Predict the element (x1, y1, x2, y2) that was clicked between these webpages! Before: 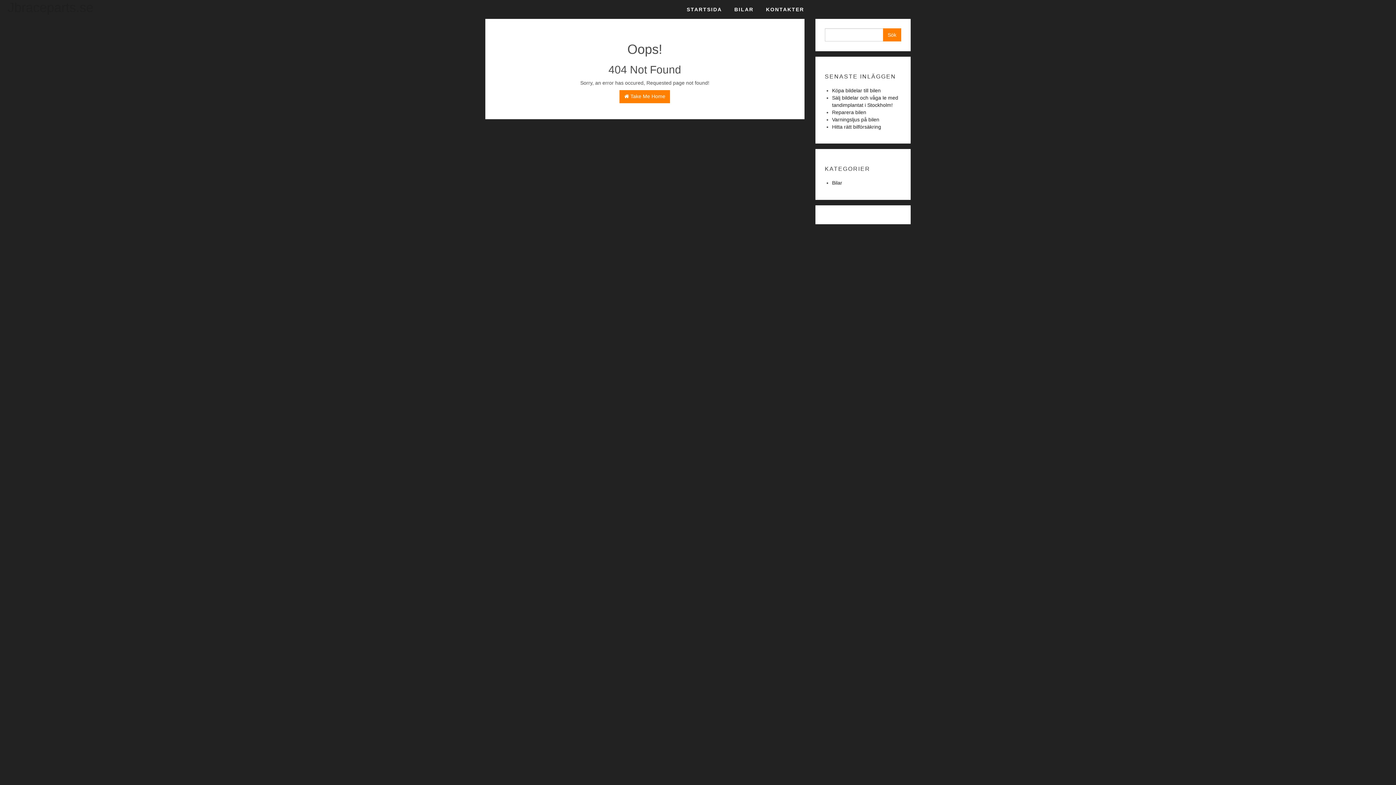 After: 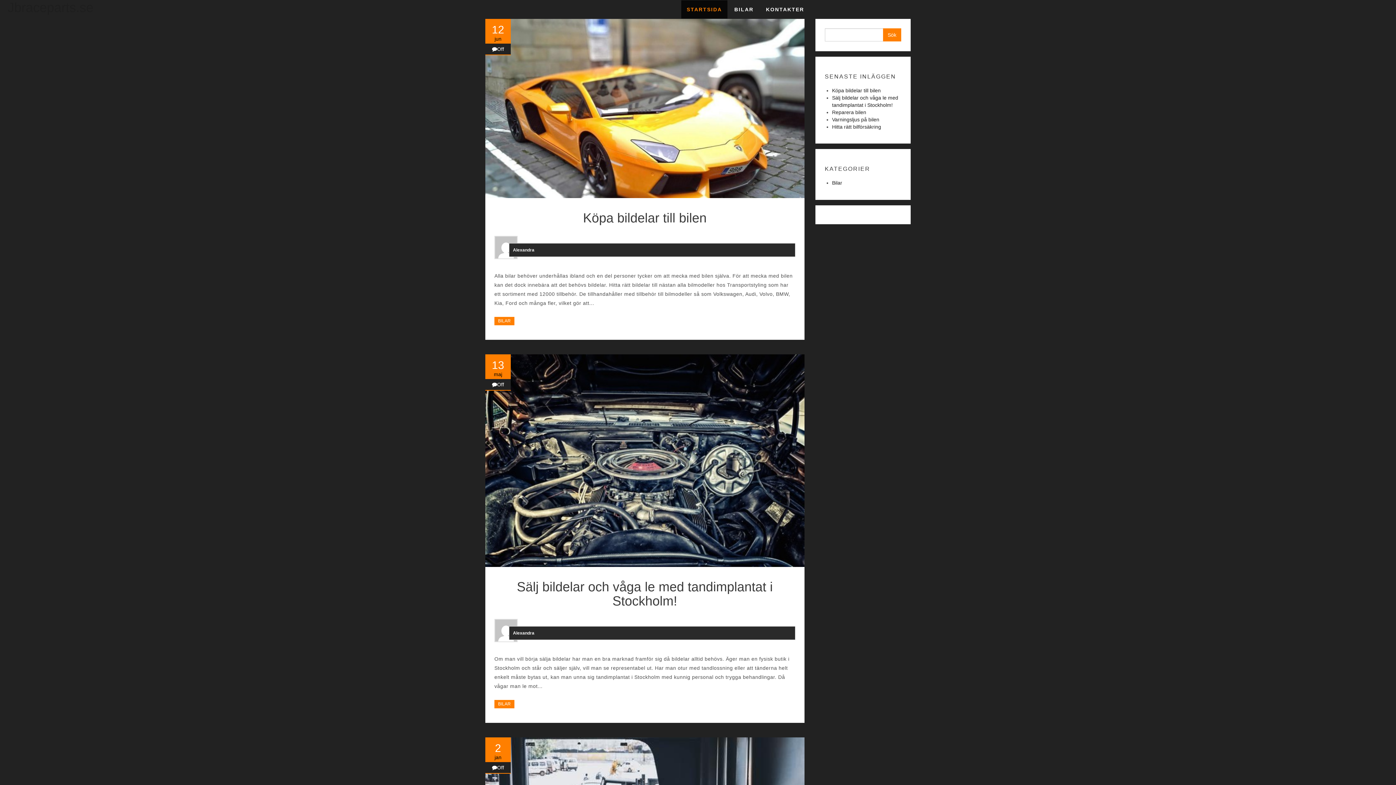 Action: bbox: (7, 0, 93, 14) label: Jbraceparts.se